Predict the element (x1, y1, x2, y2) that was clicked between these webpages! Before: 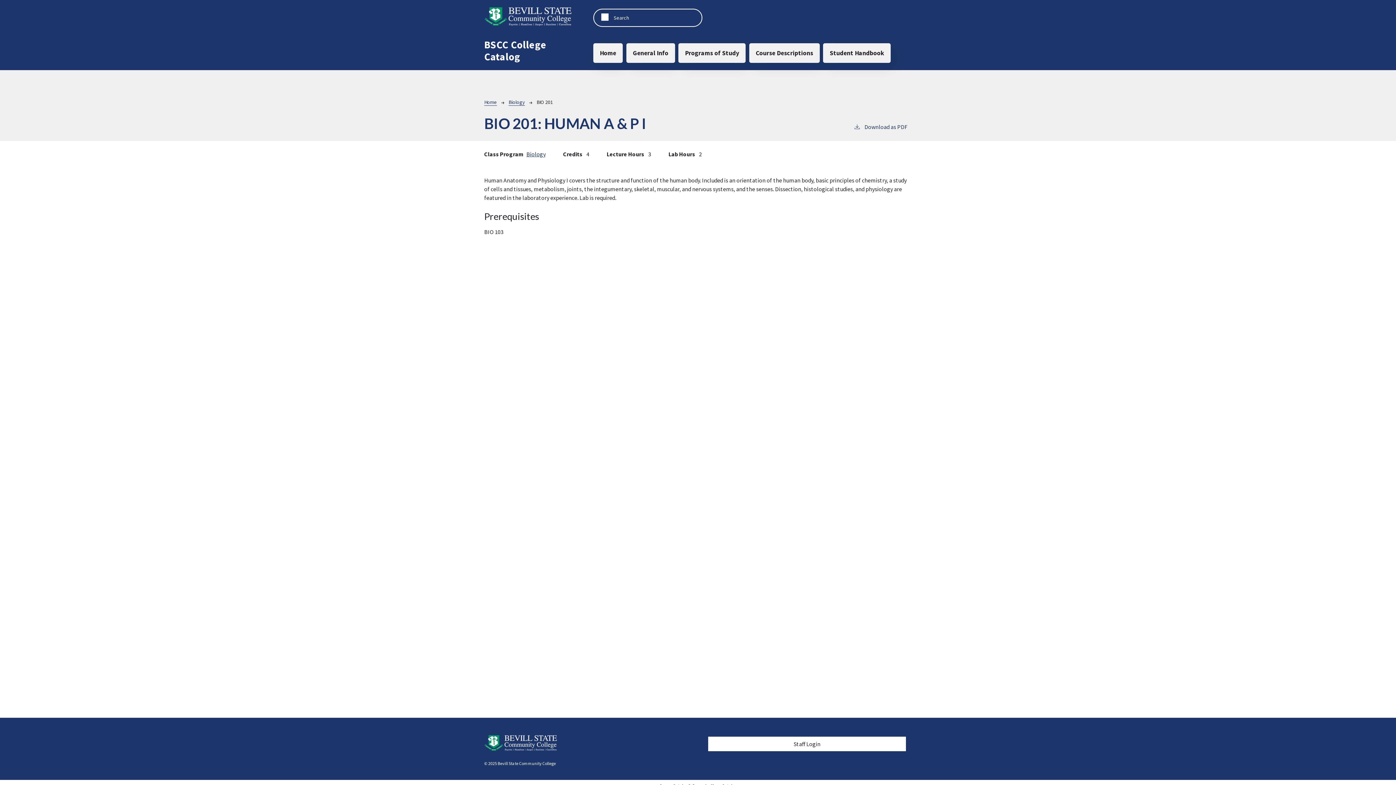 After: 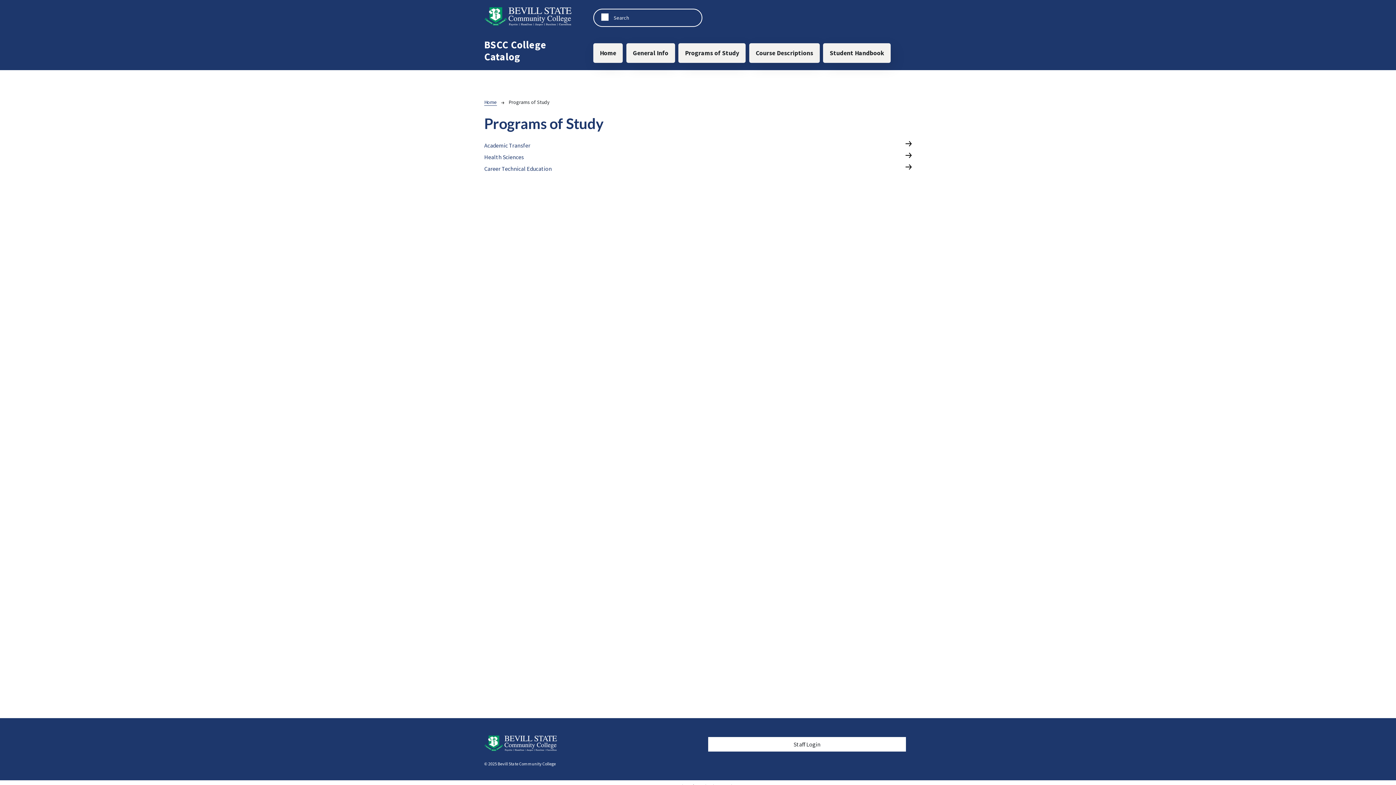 Action: label: Programs of Study bbox: (678, 43, 745, 63)